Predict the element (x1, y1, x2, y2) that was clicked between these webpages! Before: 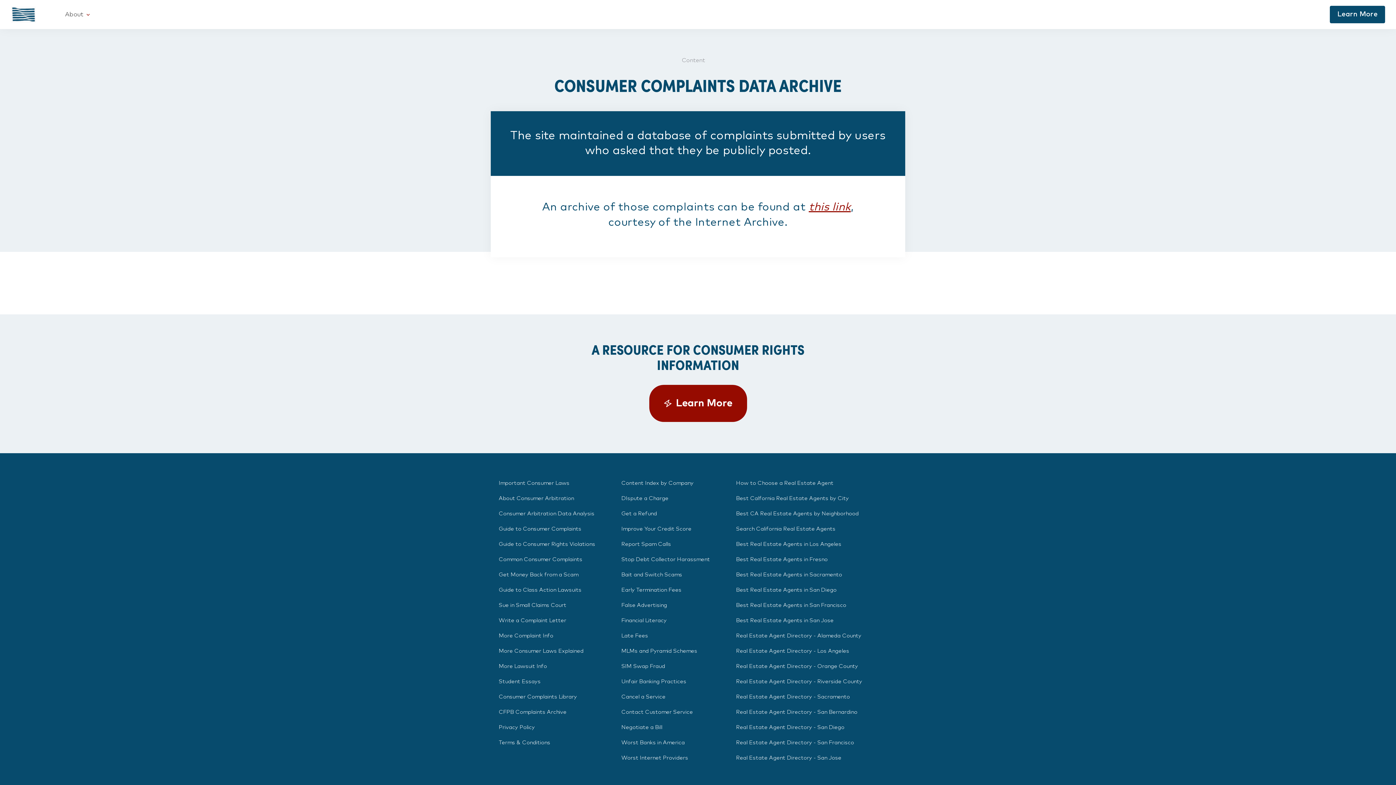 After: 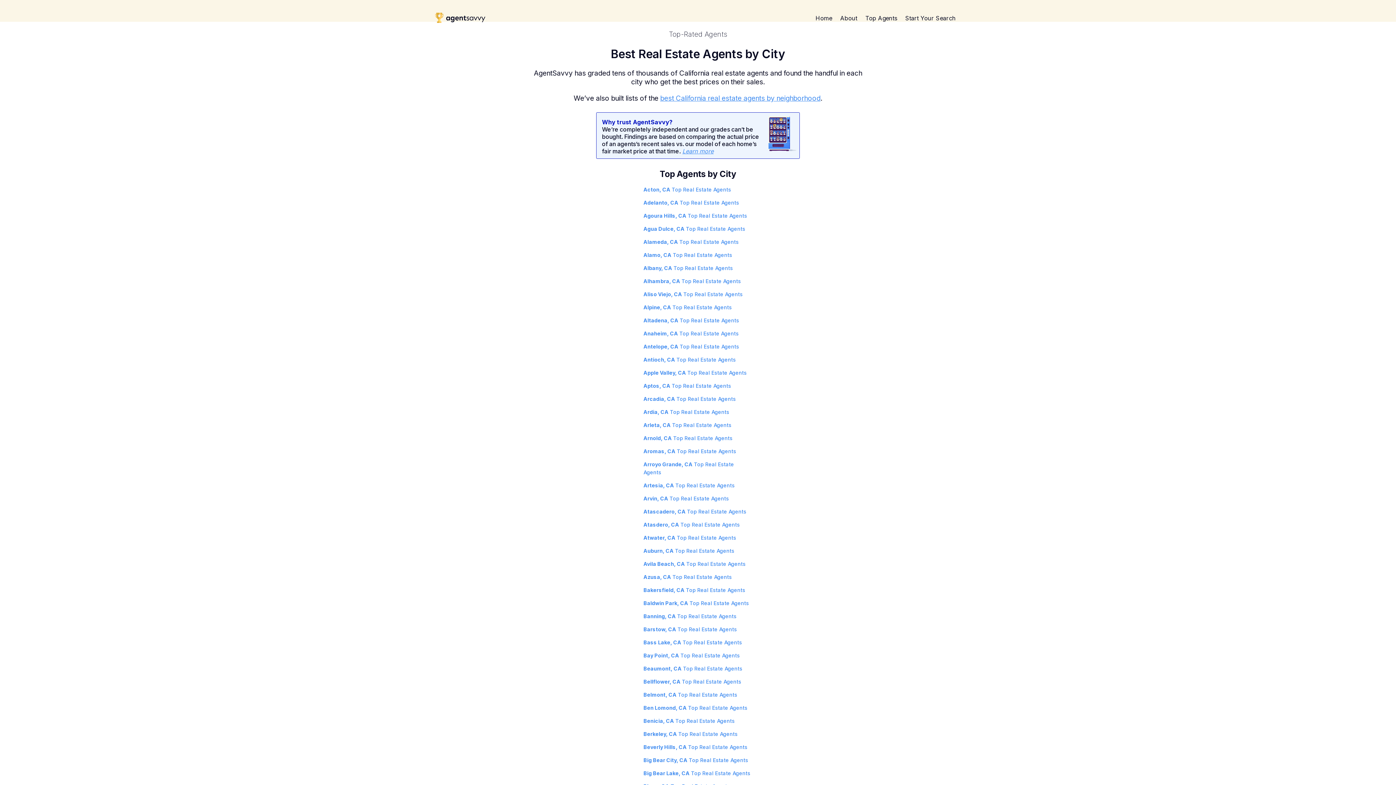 Action: bbox: (736, 494, 862, 502) label: Best Calfornia Real Estate Agents by City